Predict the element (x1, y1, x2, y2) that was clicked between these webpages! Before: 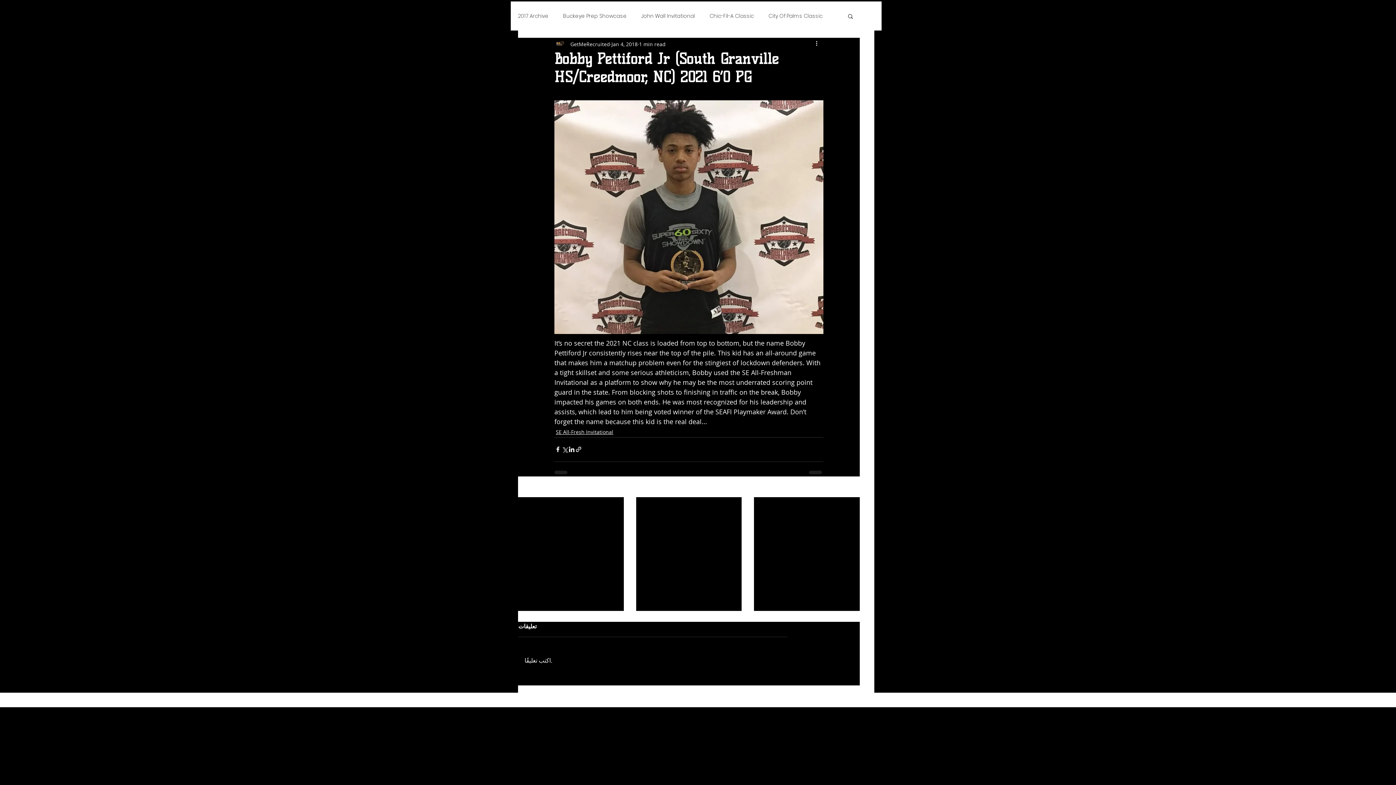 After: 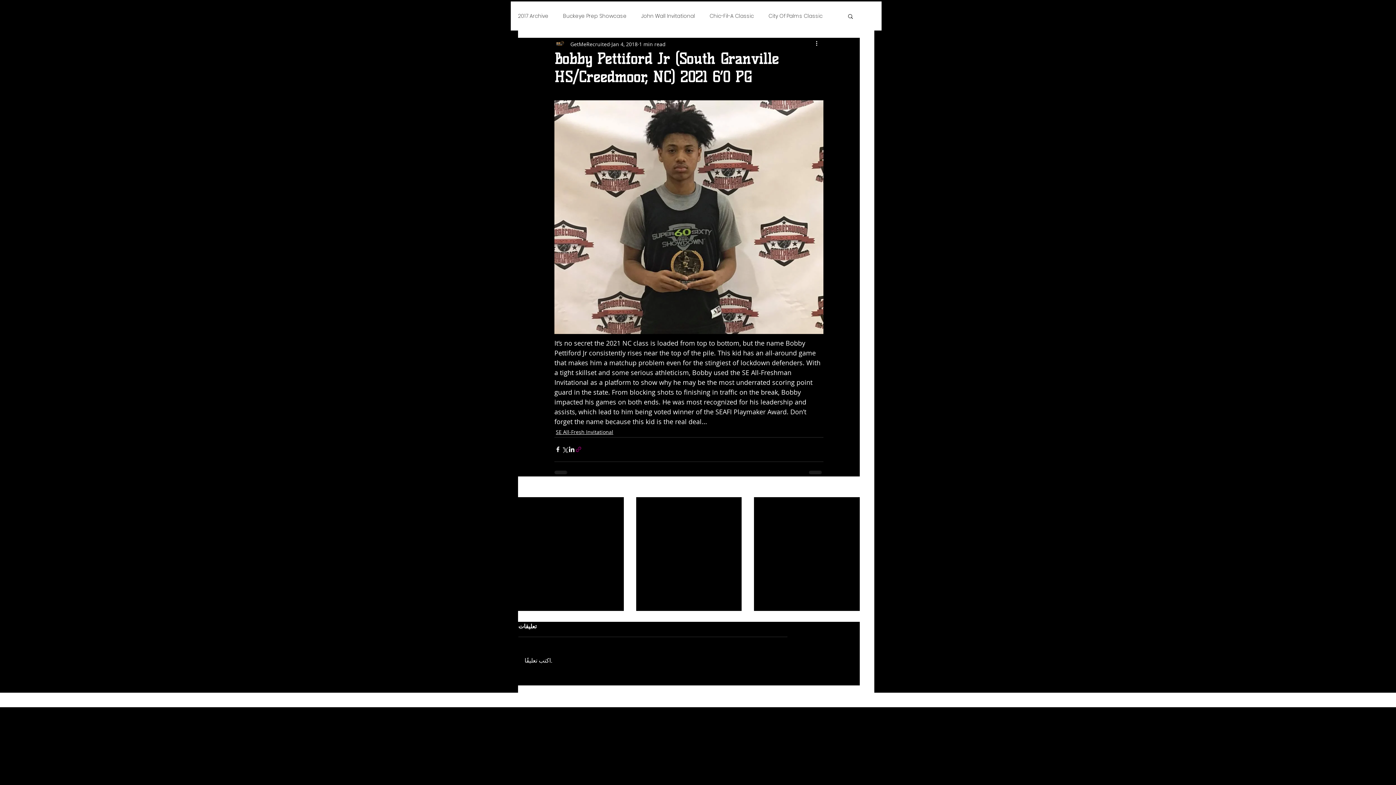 Action: bbox: (575, 446, 582, 453) label: Share via link